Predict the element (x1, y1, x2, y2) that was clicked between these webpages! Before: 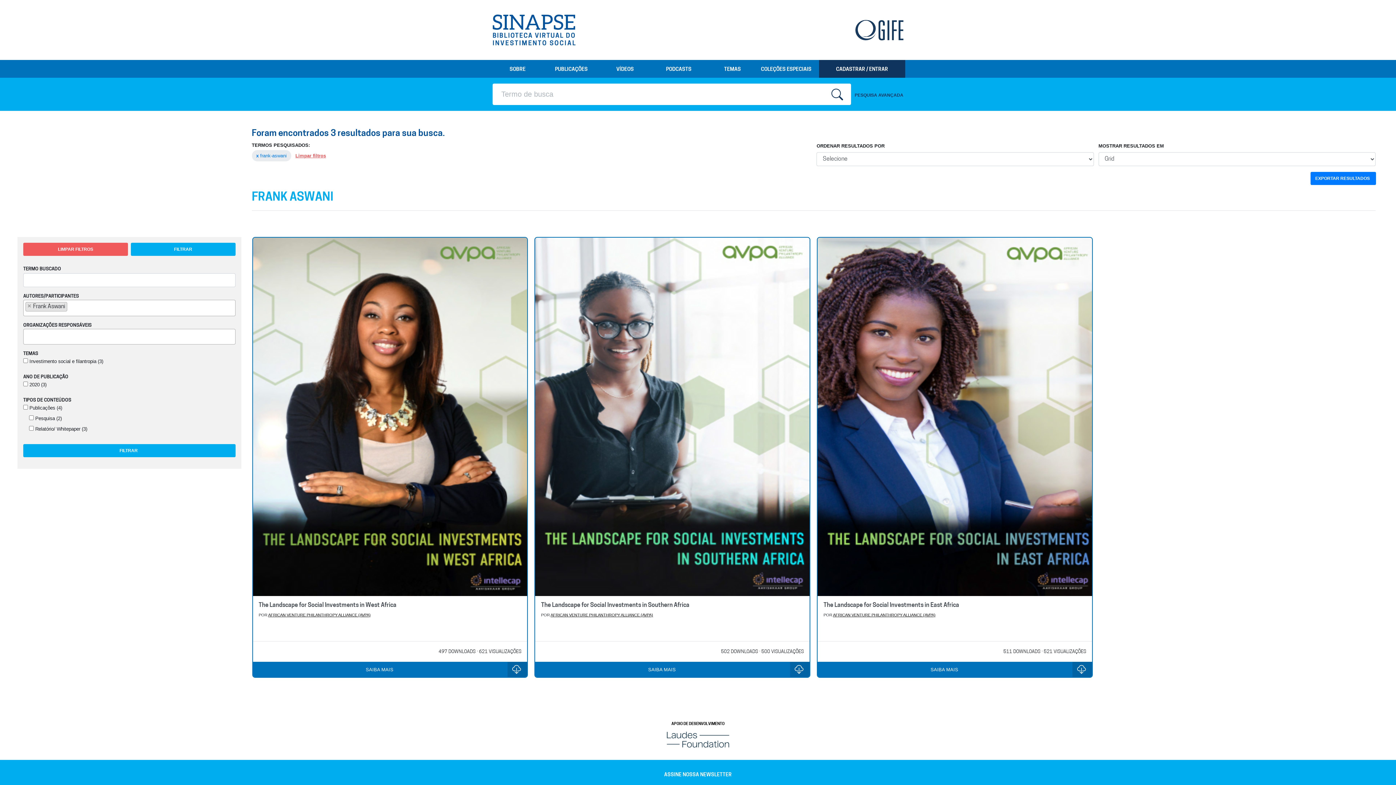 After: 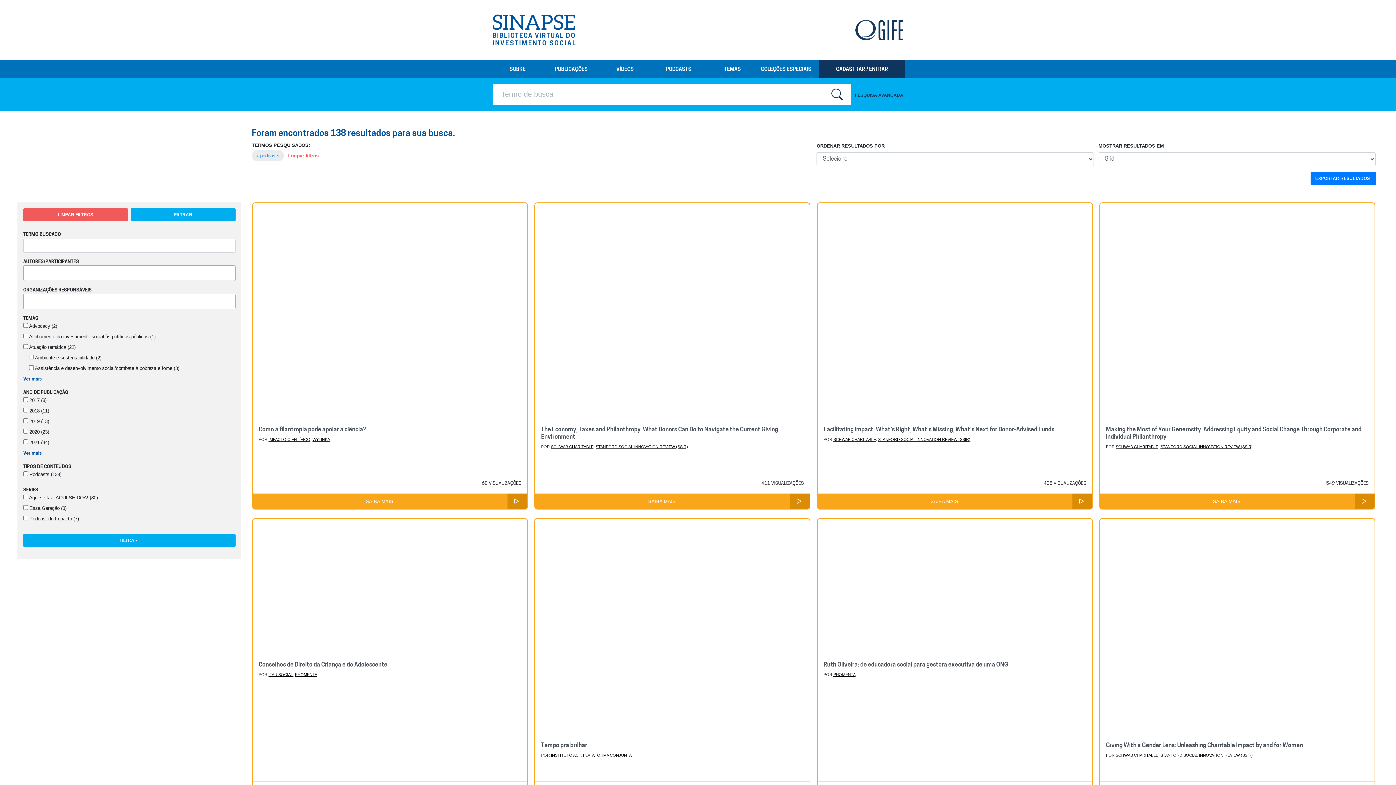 Action: bbox: (652, 60, 705, 77) label: PODCASTS